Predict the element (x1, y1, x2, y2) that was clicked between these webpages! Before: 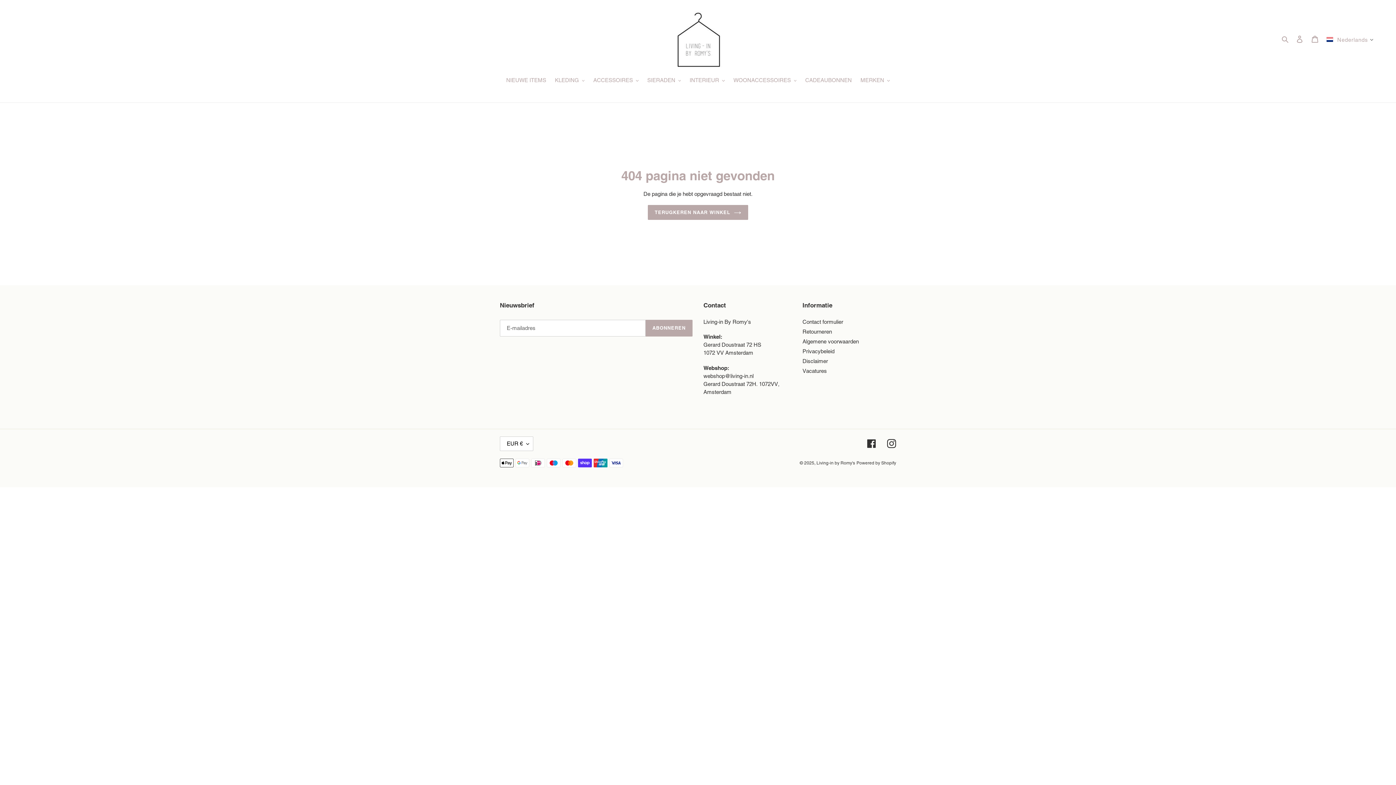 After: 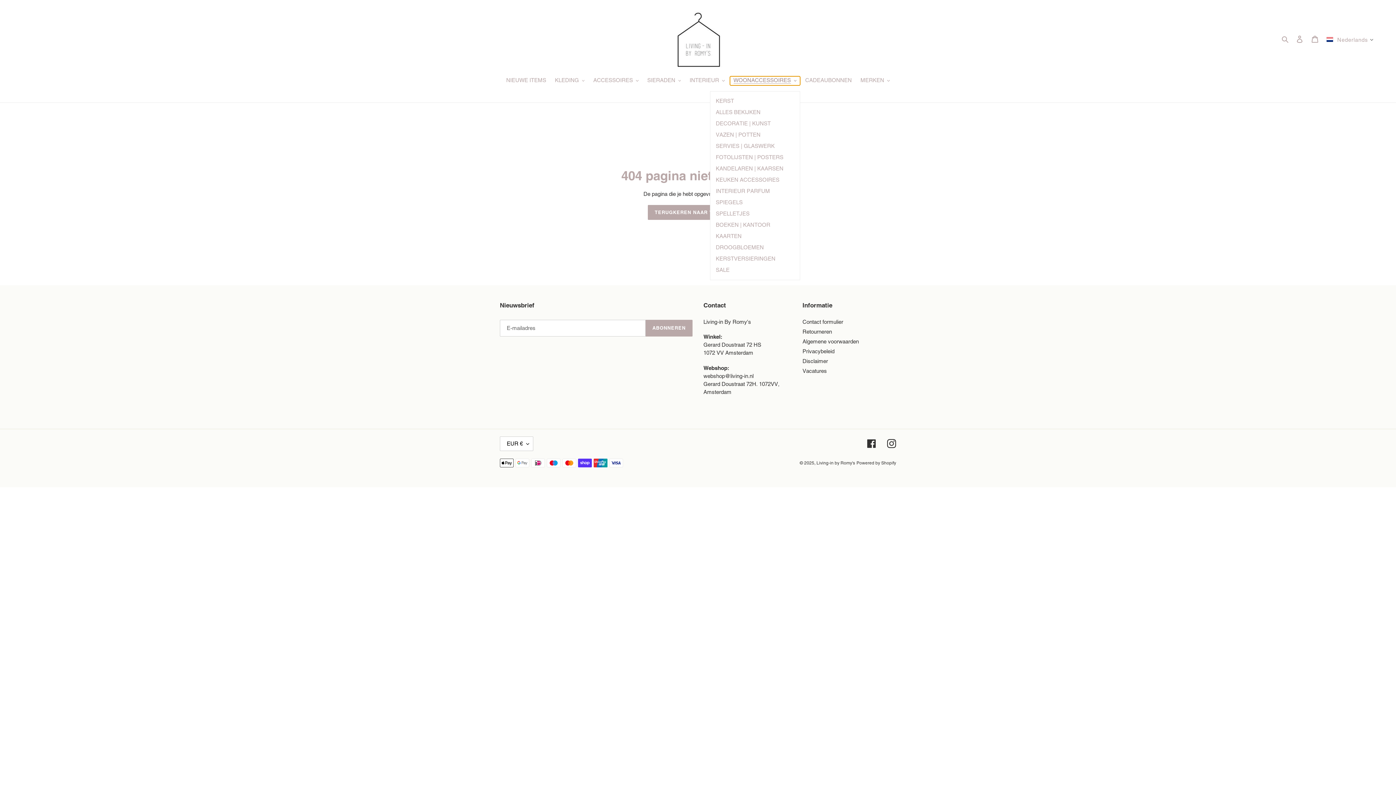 Action: label: WOONACCESSOIRES bbox: (730, 76, 800, 85)